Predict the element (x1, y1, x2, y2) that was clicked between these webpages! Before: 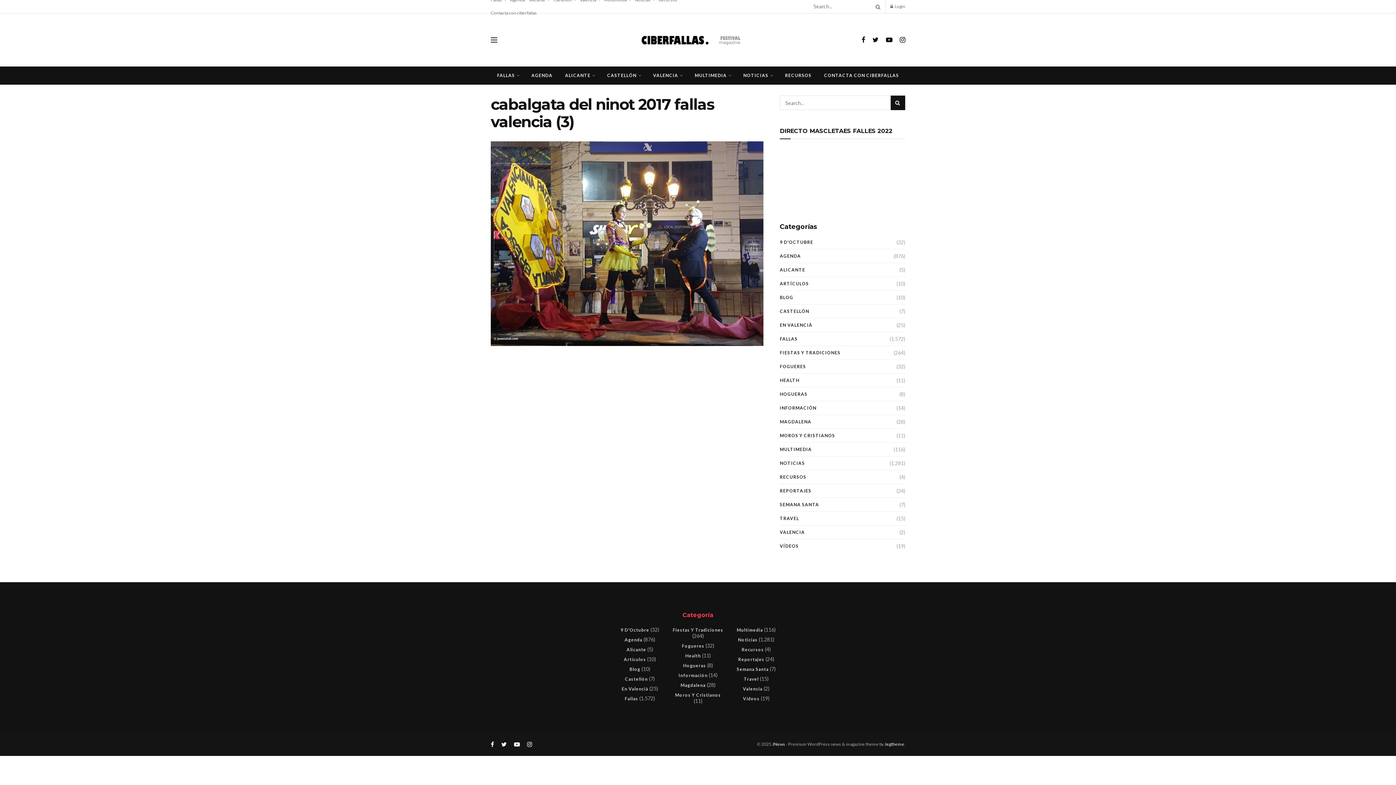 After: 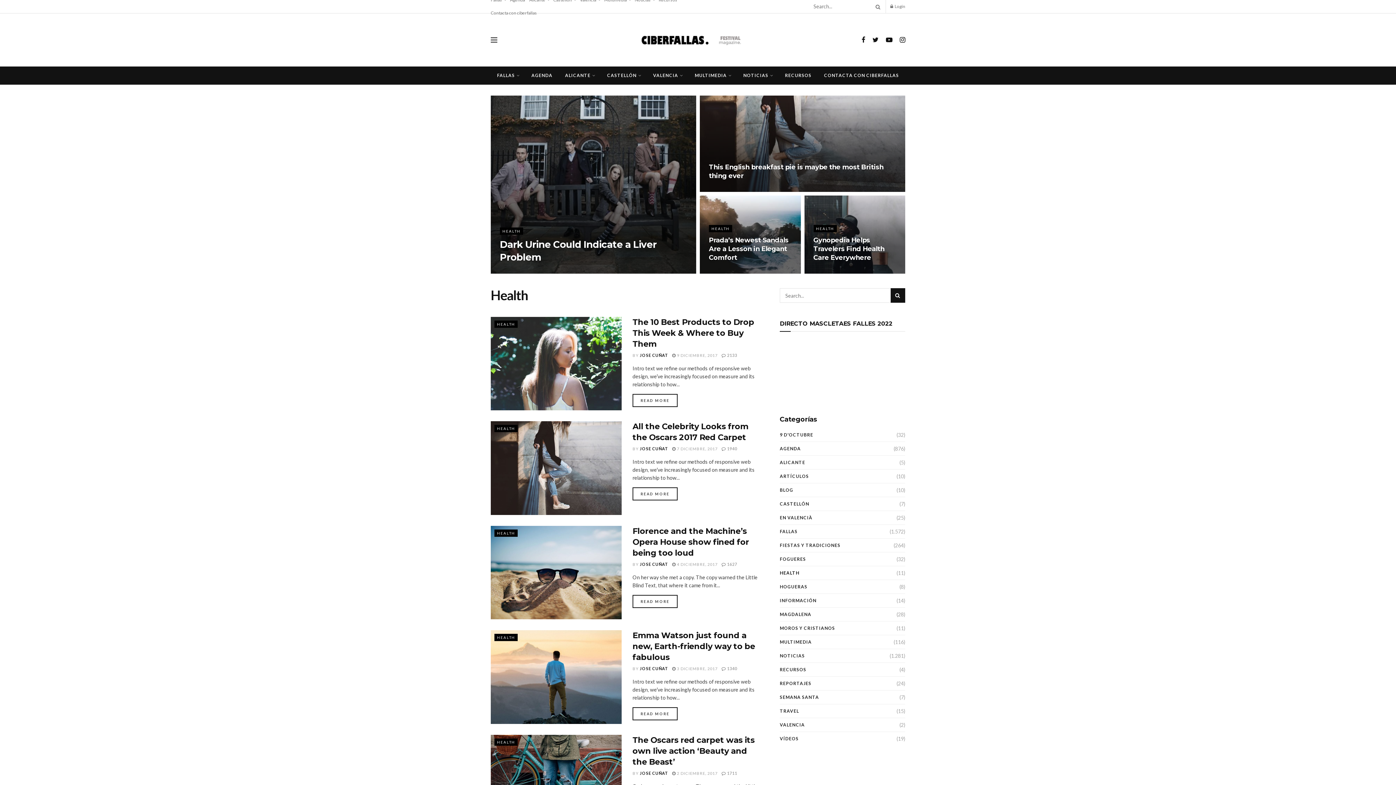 Action: bbox: (780, 376, 799, 385) label: HEALTH